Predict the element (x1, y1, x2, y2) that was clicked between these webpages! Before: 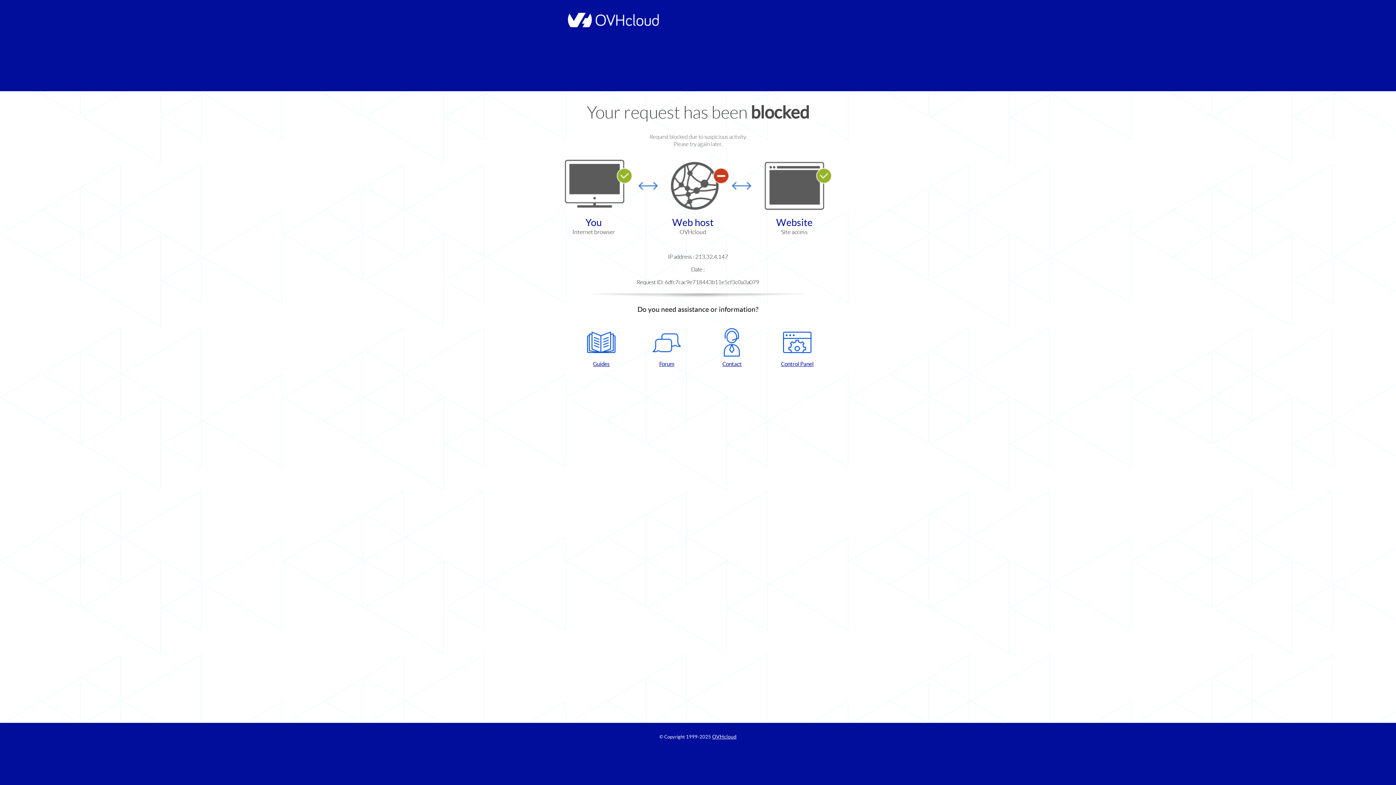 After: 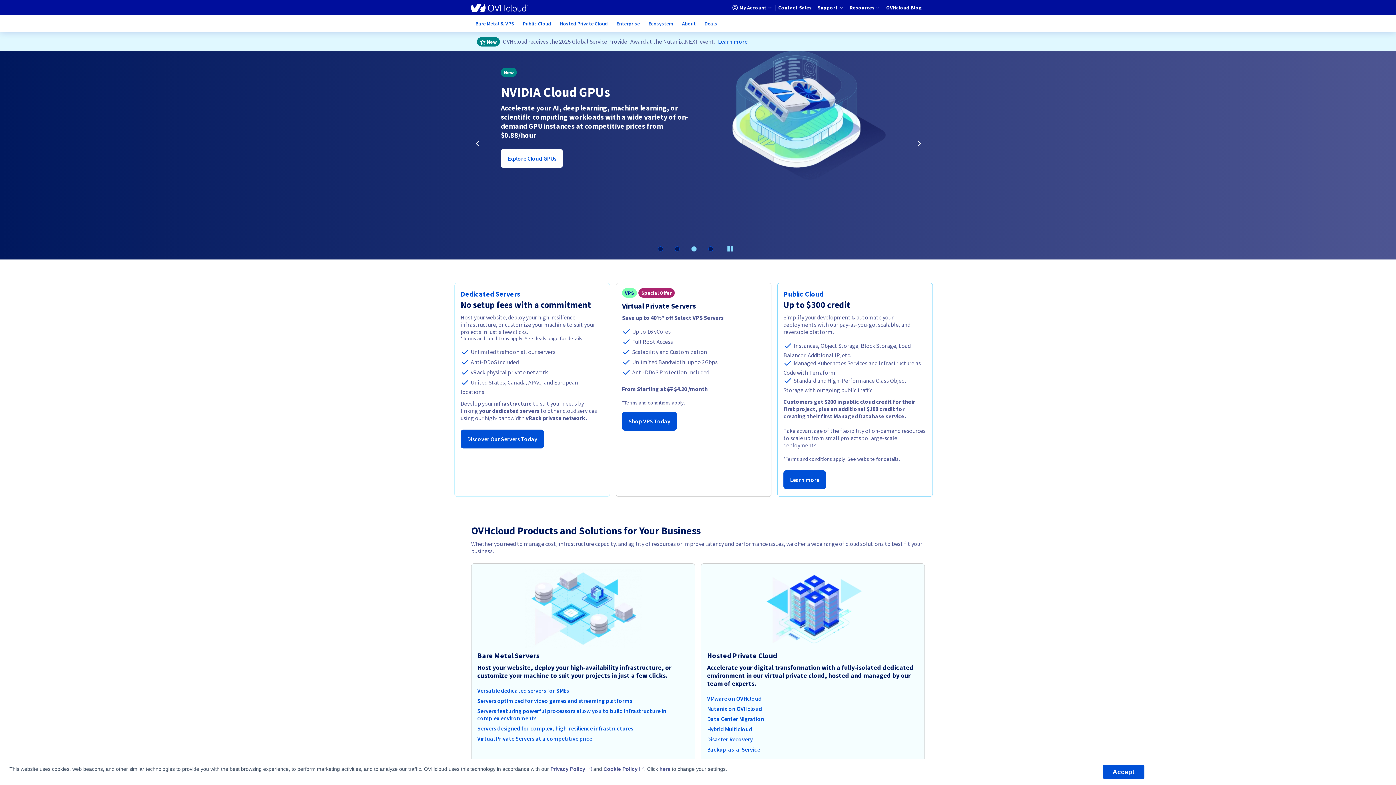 Action: bbox: (712, 734, 736, 740) label: OVHcloud